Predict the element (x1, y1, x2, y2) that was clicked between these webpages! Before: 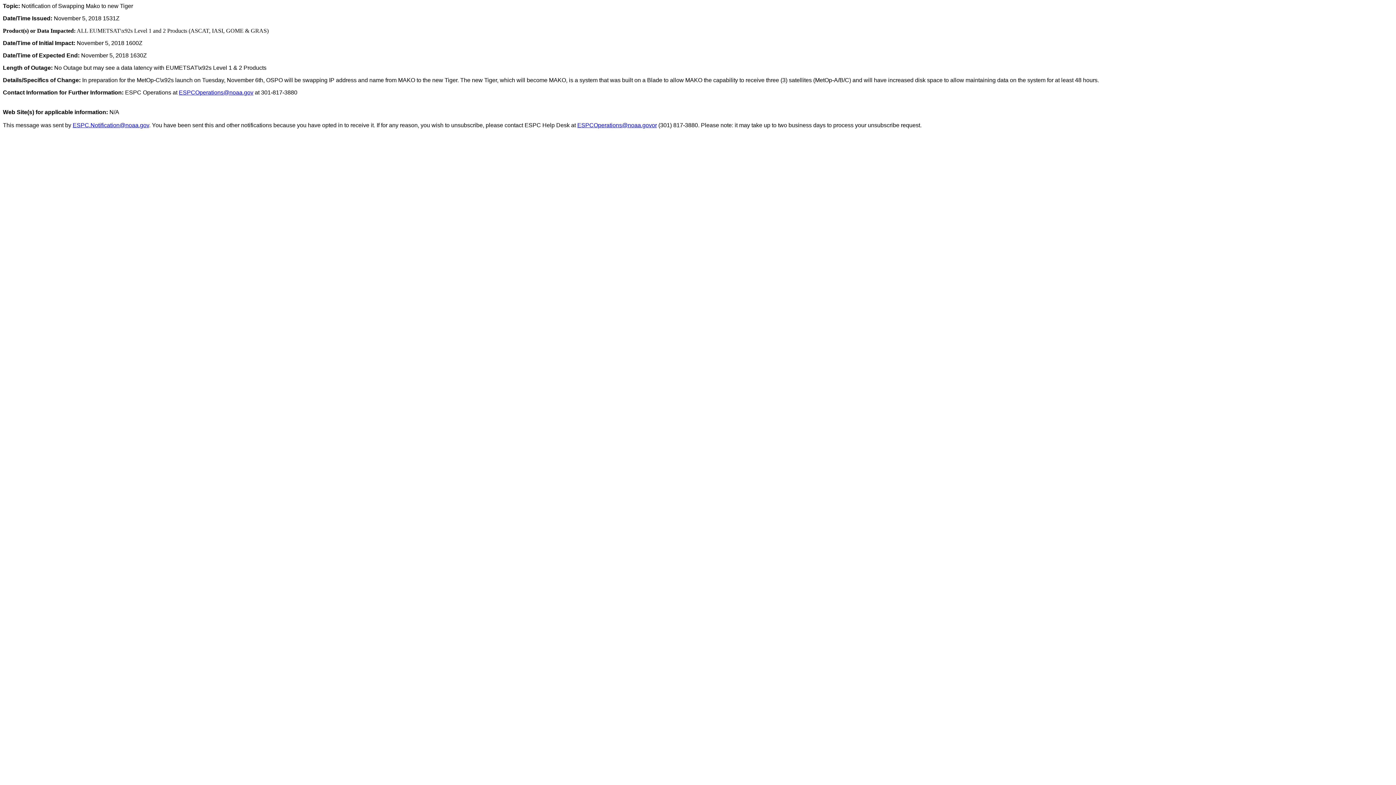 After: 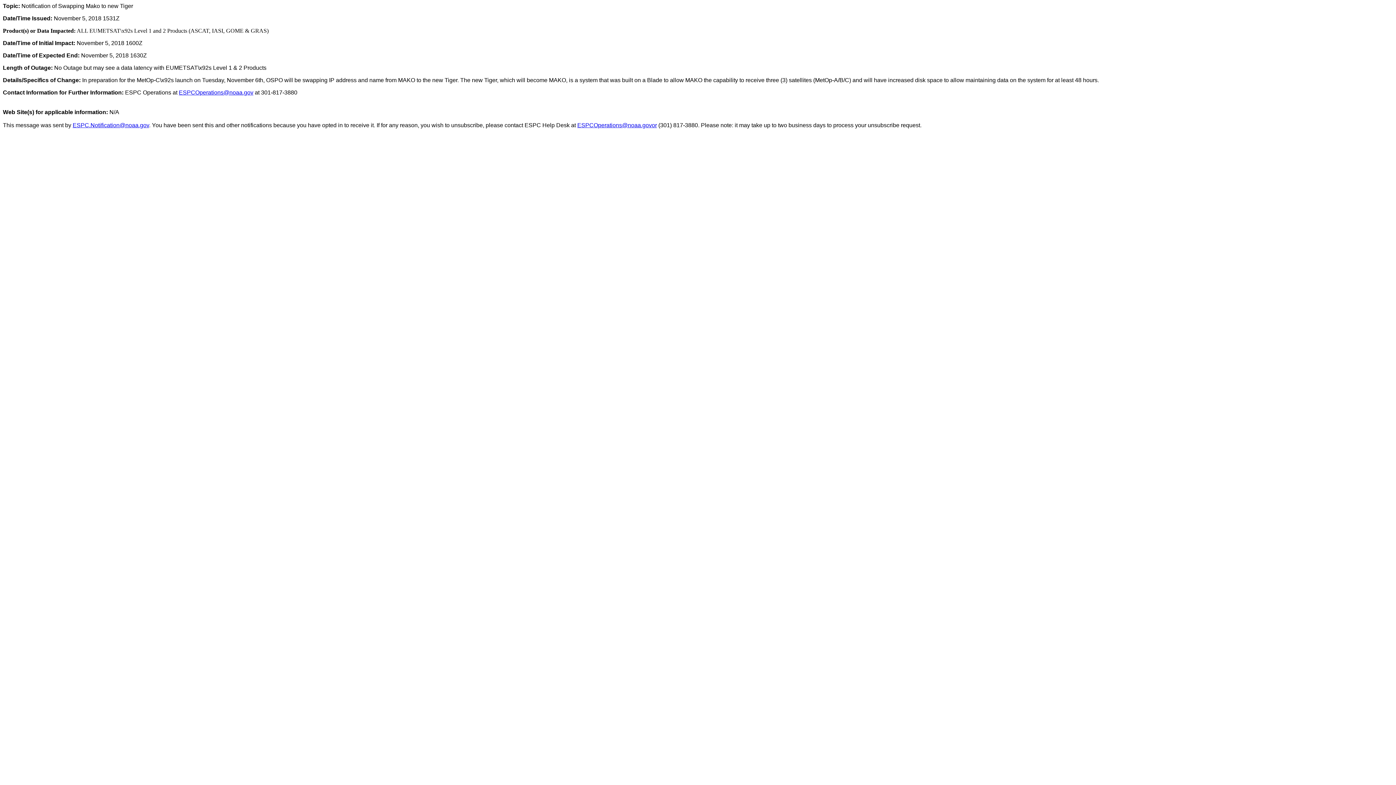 Action: bbox: (72, 122, 149, 128) label: ESPC.Notification@noaa.gov